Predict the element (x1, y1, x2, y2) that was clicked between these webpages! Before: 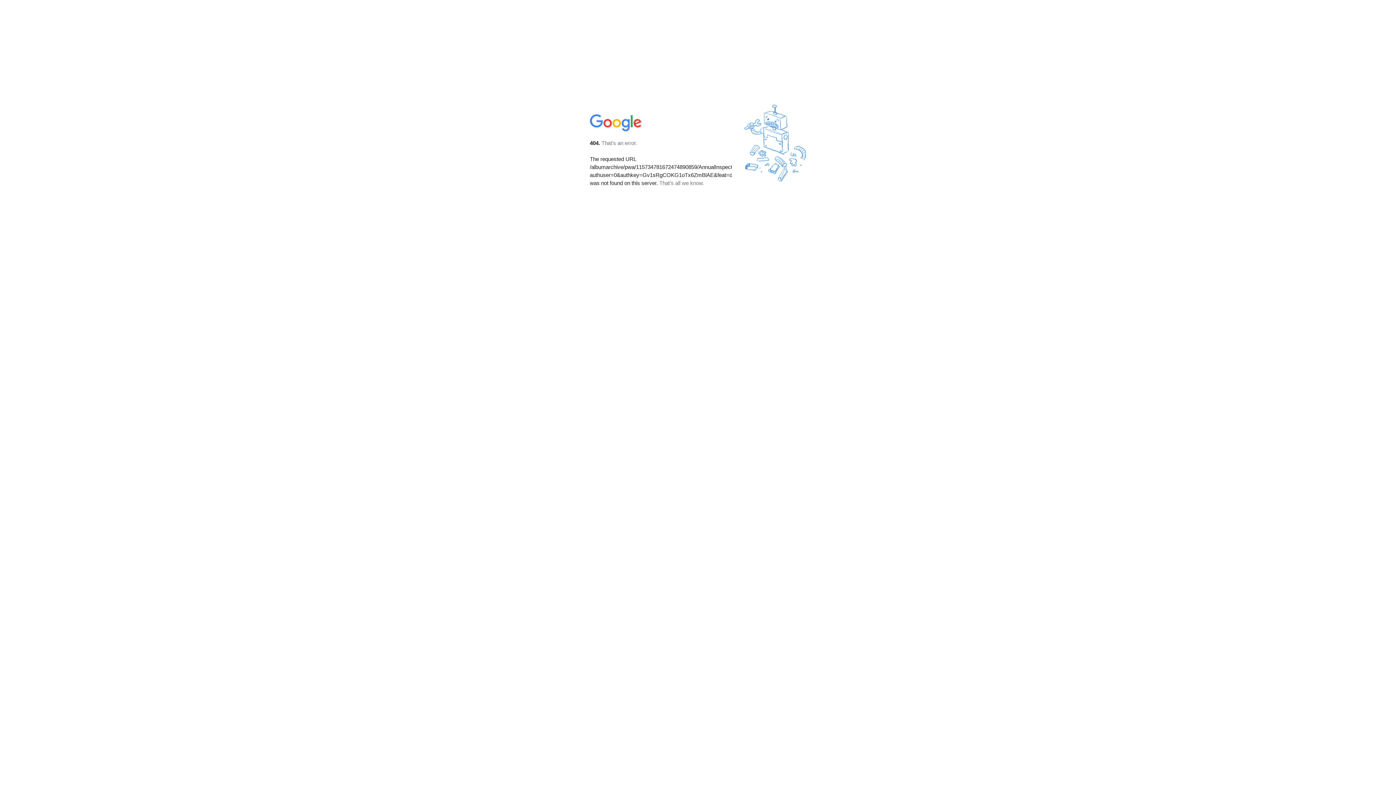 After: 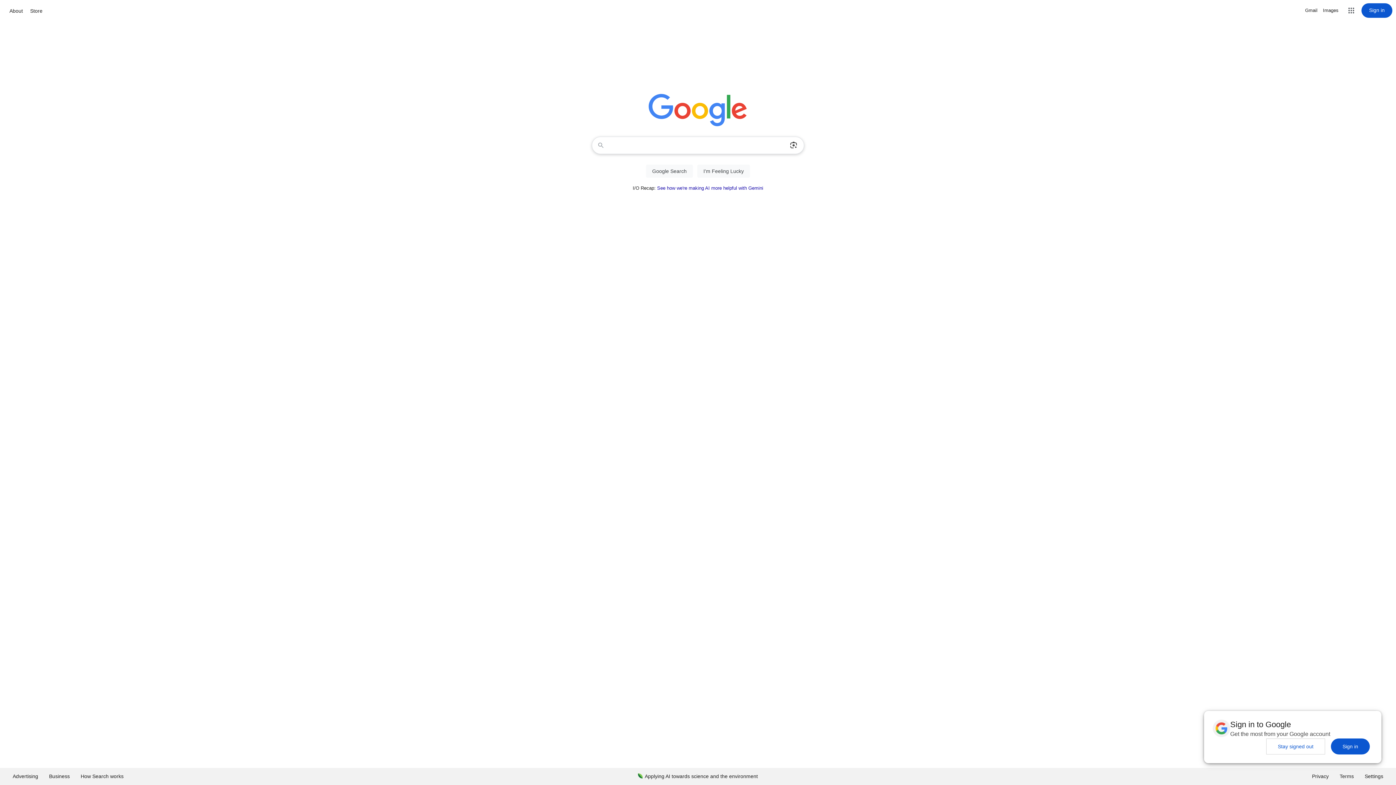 Action: bbox: (590, 127, 642, 134)